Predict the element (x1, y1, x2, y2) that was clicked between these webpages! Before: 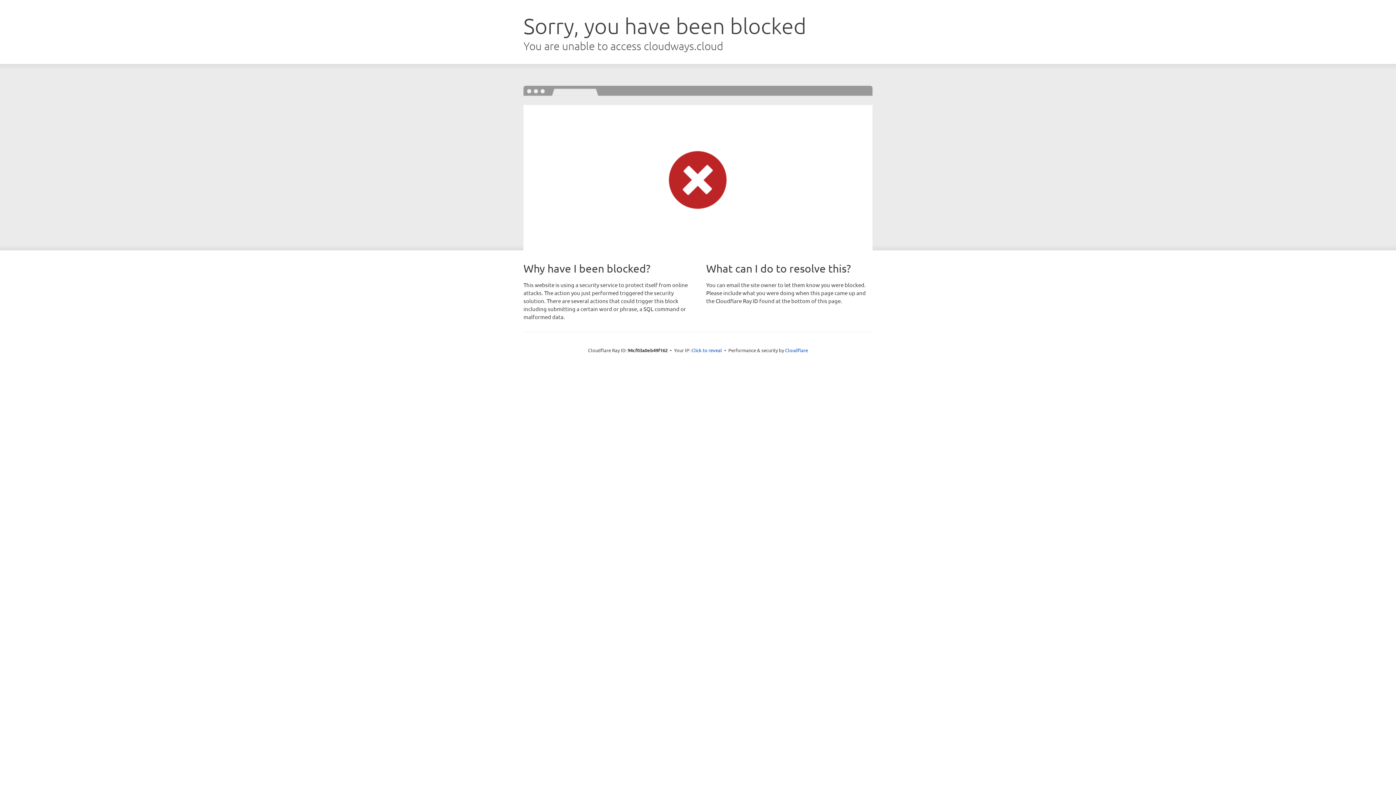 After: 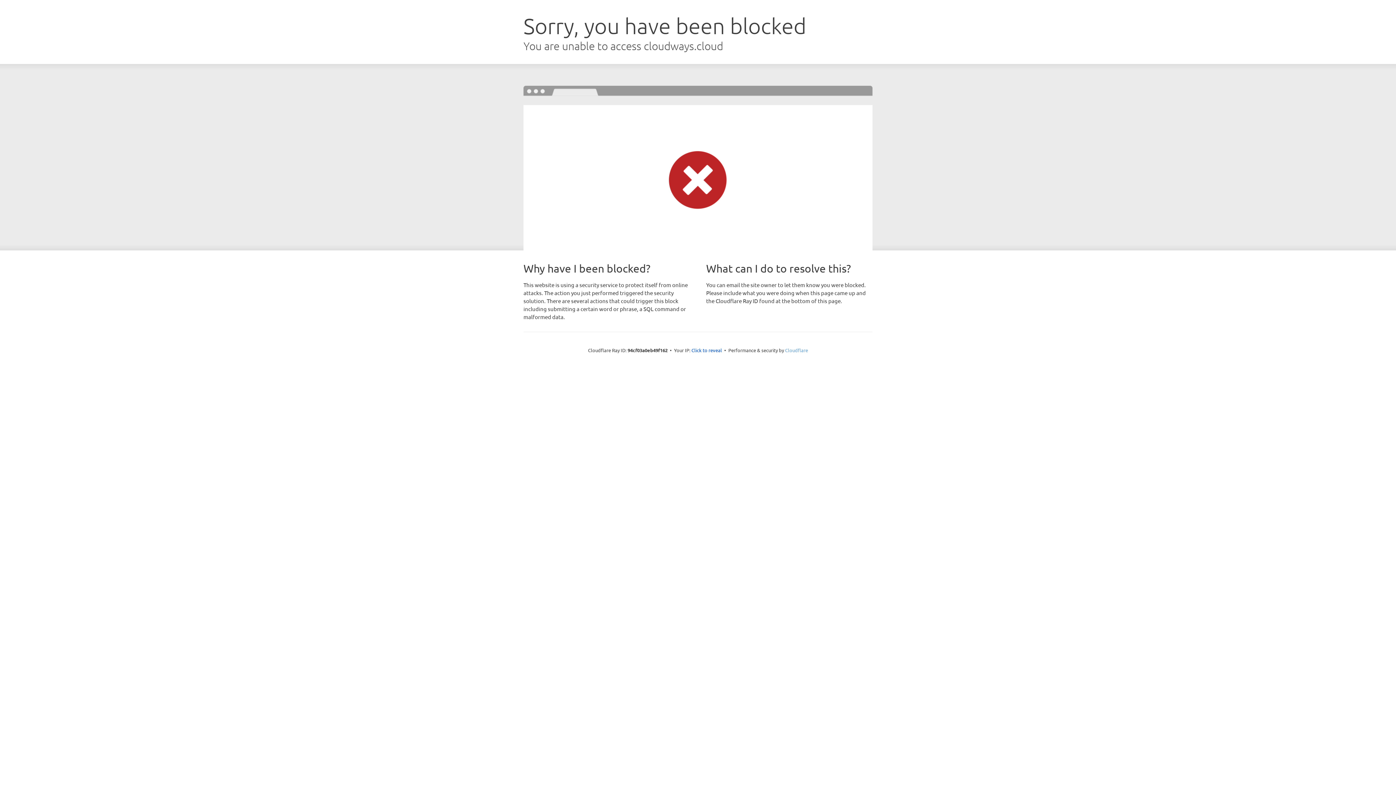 Action: label: Cloudflare bbox: (785, 347, 808, 353)